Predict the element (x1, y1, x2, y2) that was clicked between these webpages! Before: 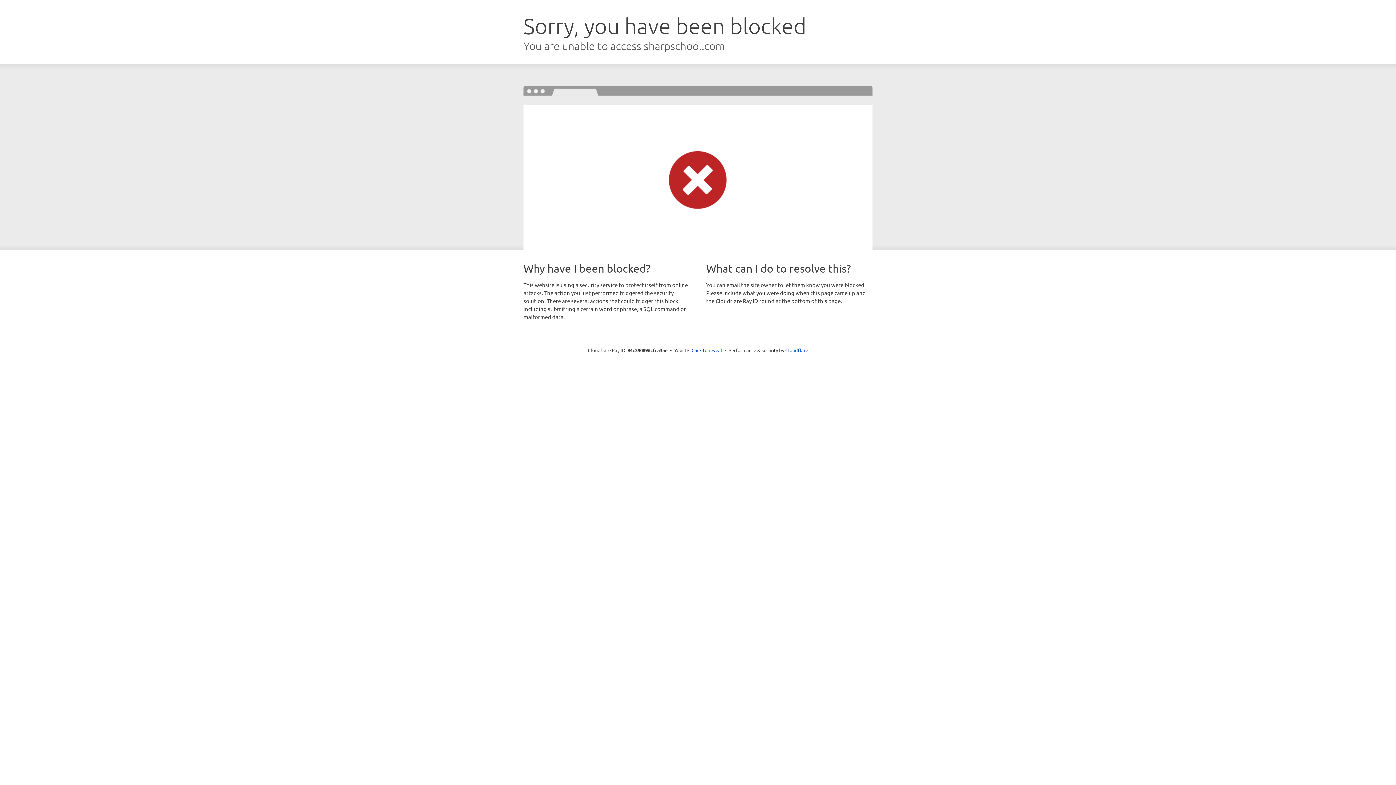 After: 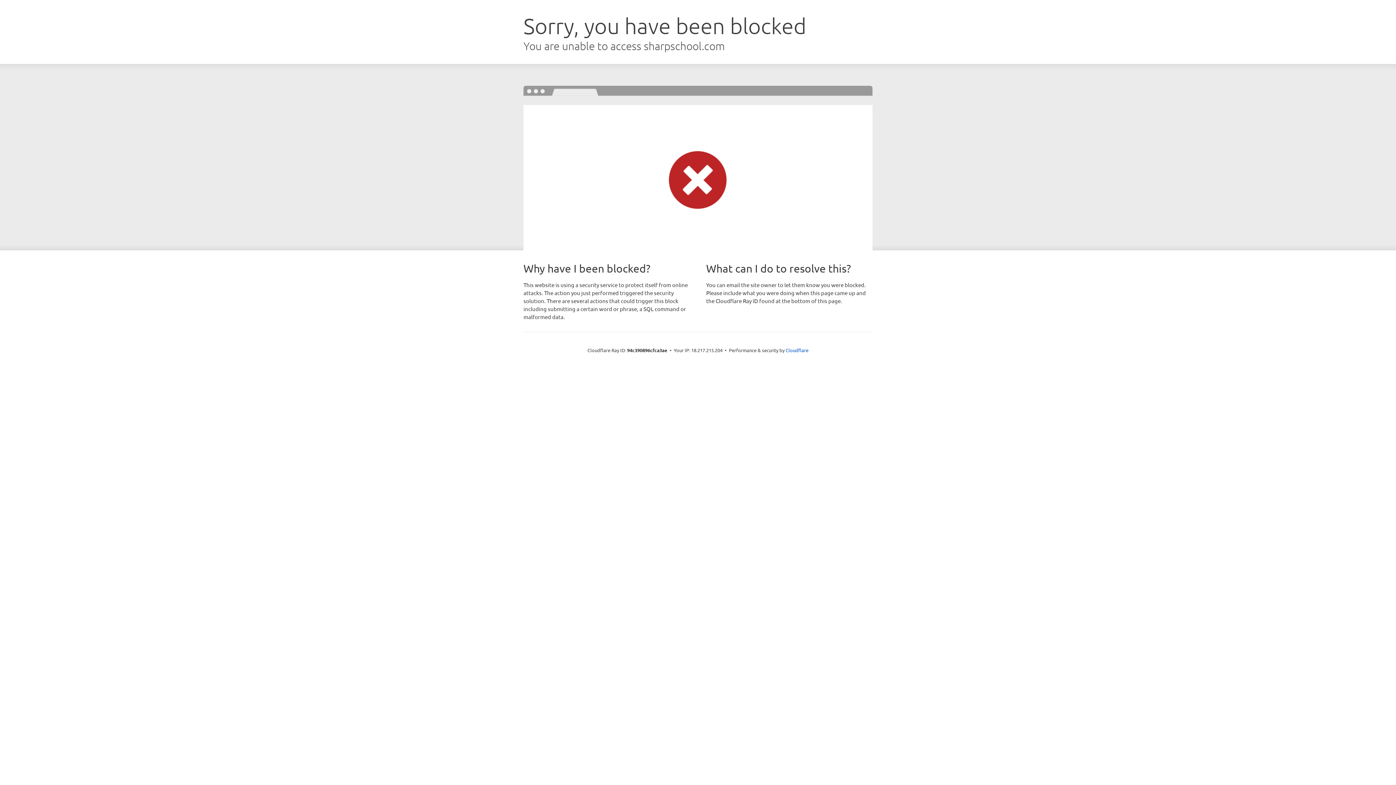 Action: bbox: (691, 346, 722, 353) label: Click to reveal